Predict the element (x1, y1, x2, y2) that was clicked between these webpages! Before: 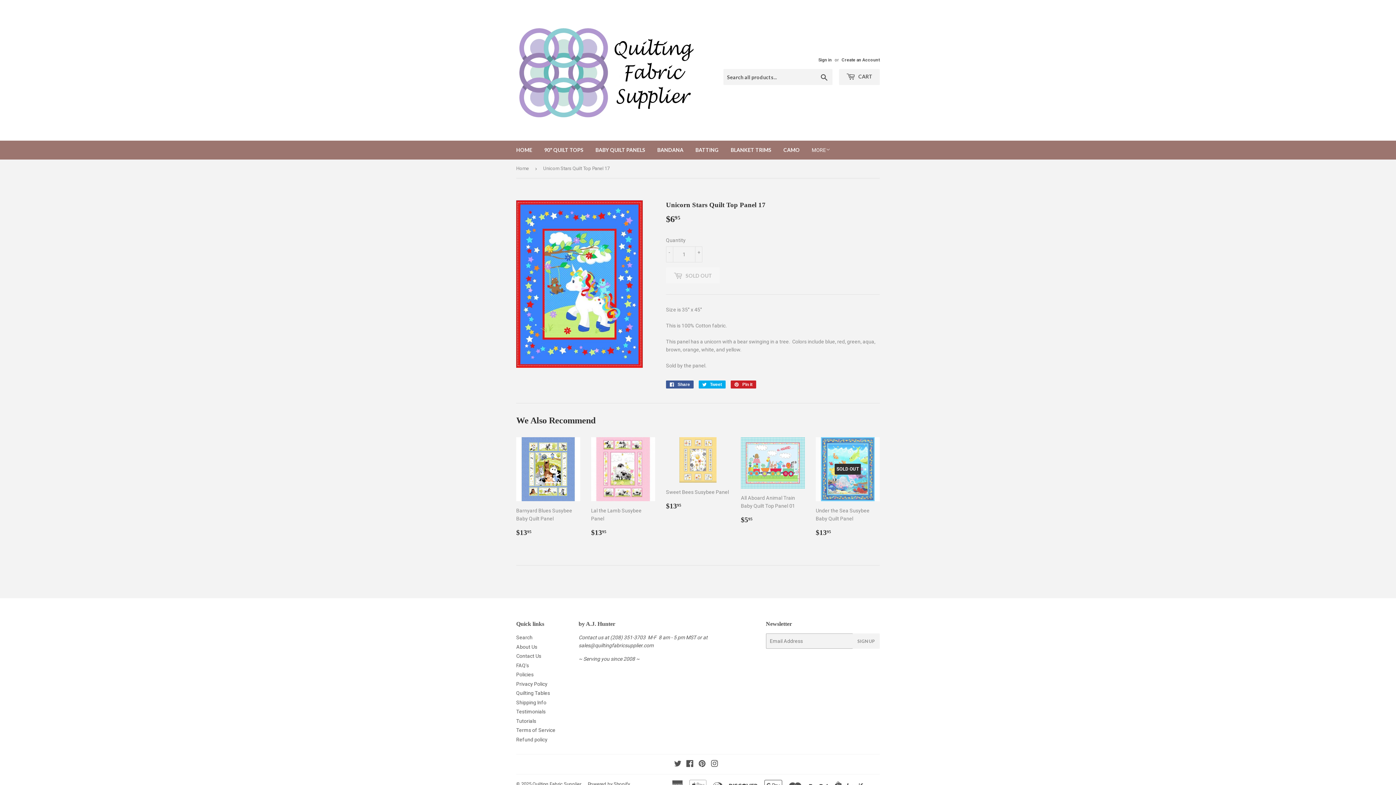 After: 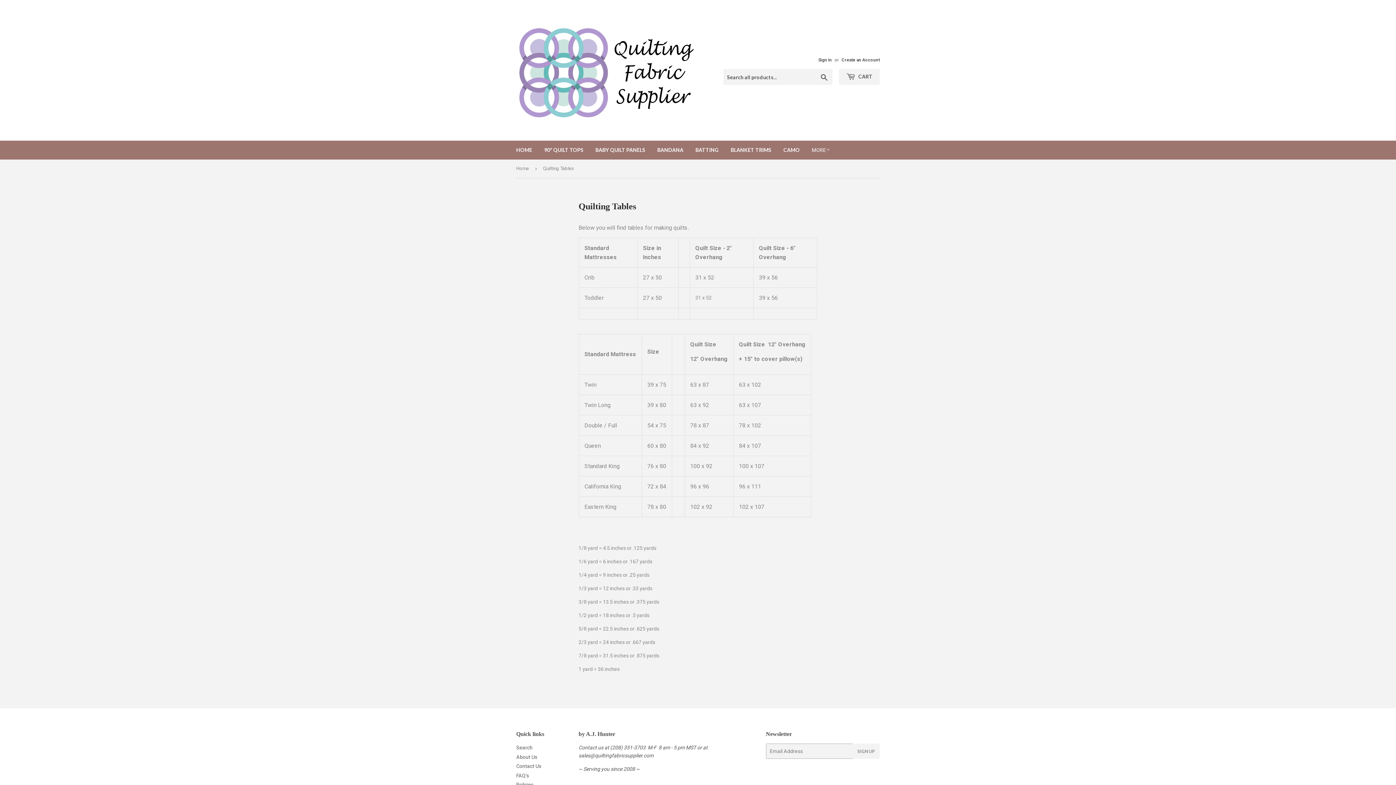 Action: bbox: (516, 690, 550, 696) label: Quilting Tables